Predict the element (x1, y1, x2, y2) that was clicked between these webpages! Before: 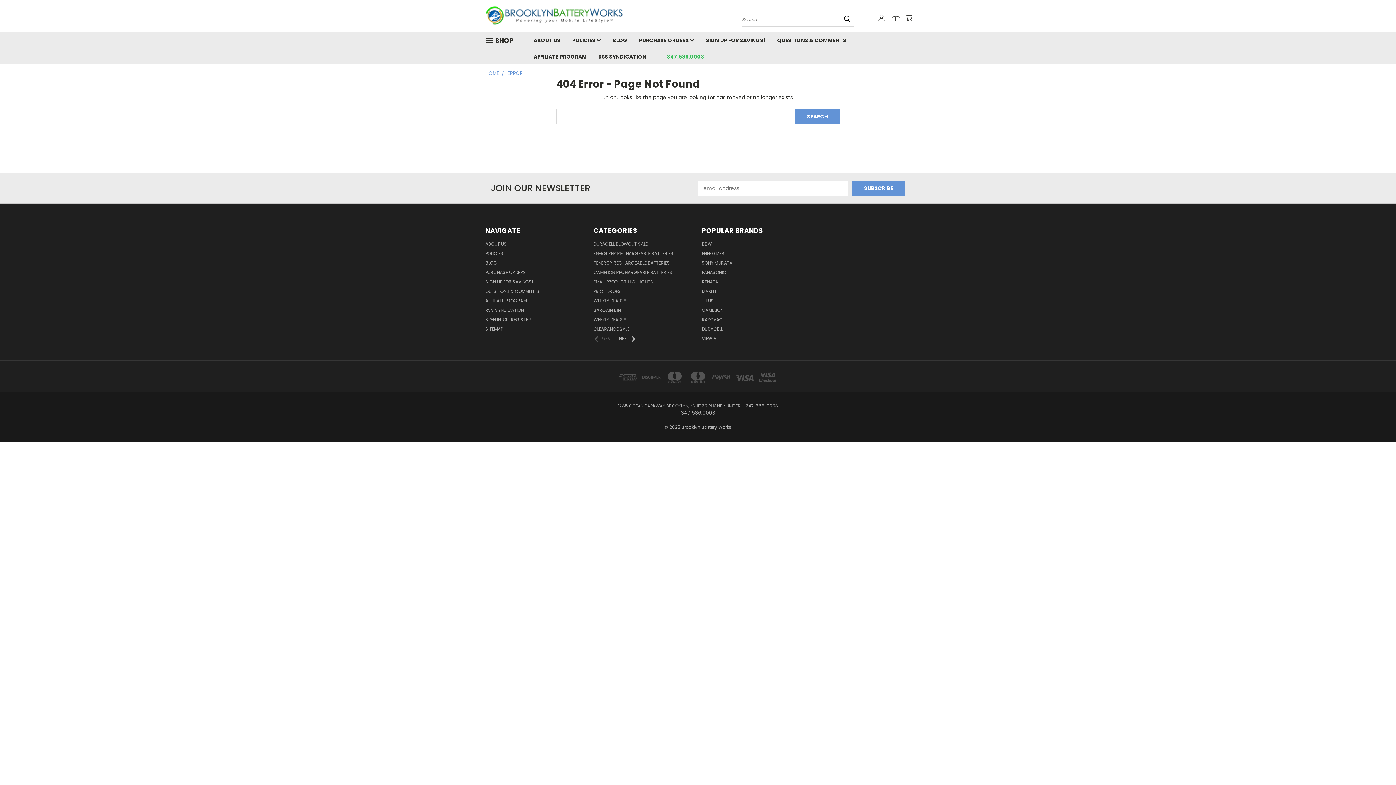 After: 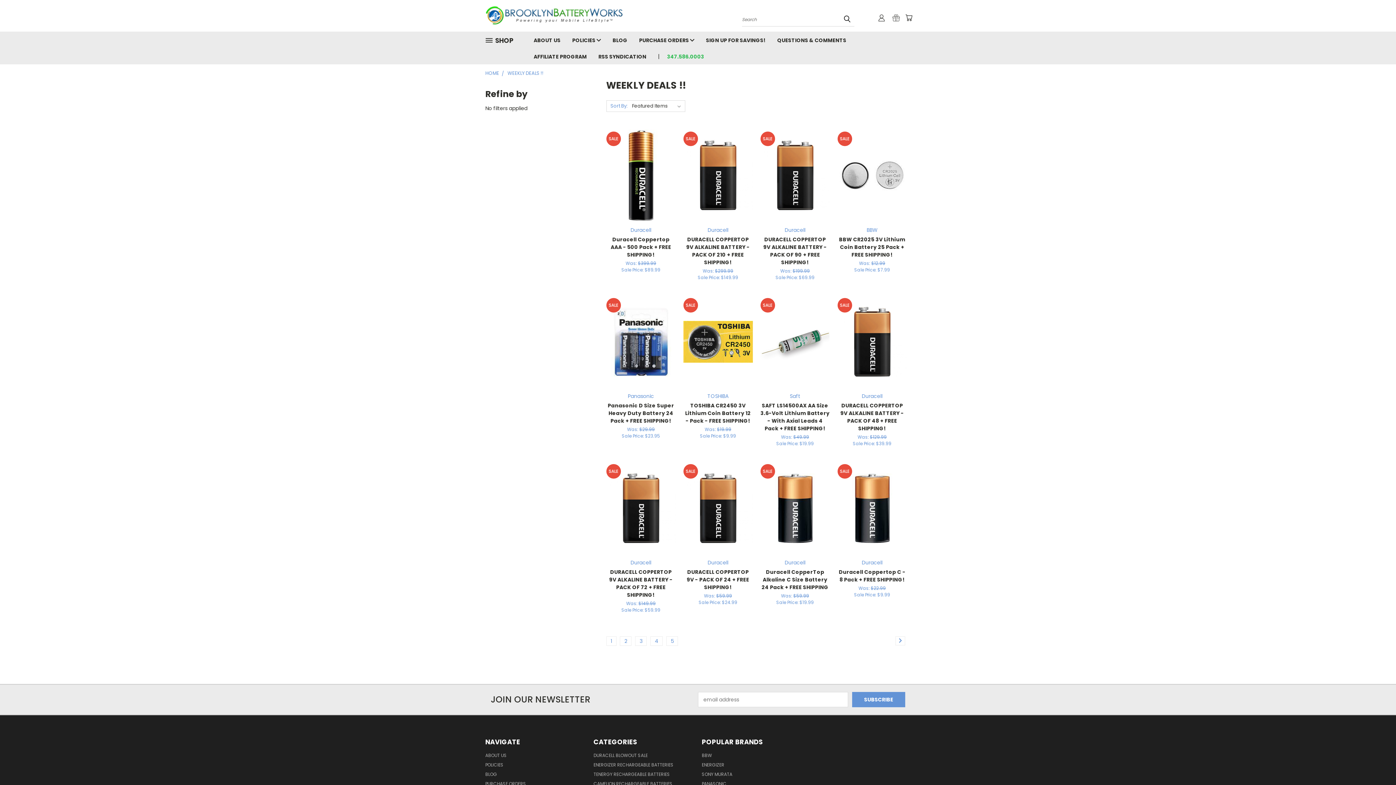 Action: bbox: (593, 316, 626, 325) label: WEEKLY DEALS !!